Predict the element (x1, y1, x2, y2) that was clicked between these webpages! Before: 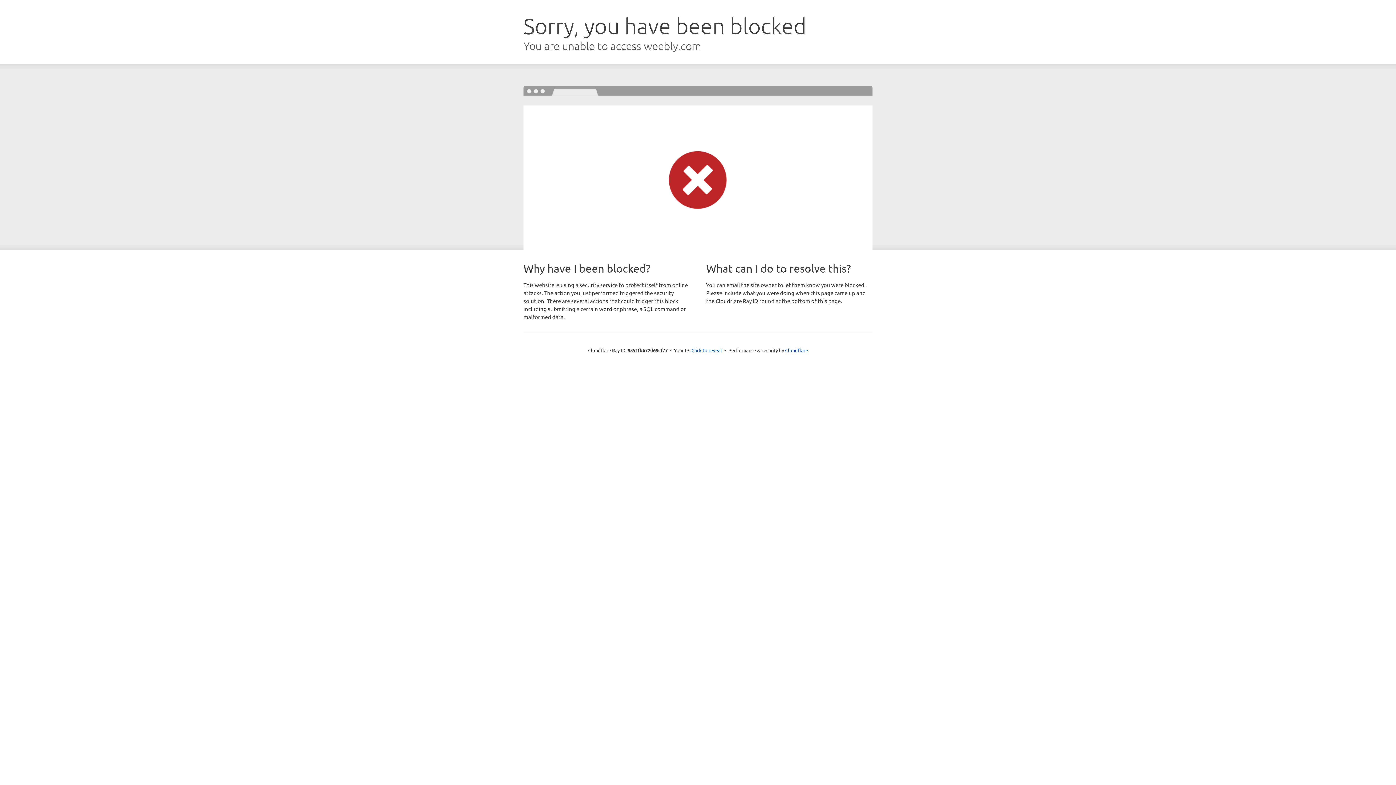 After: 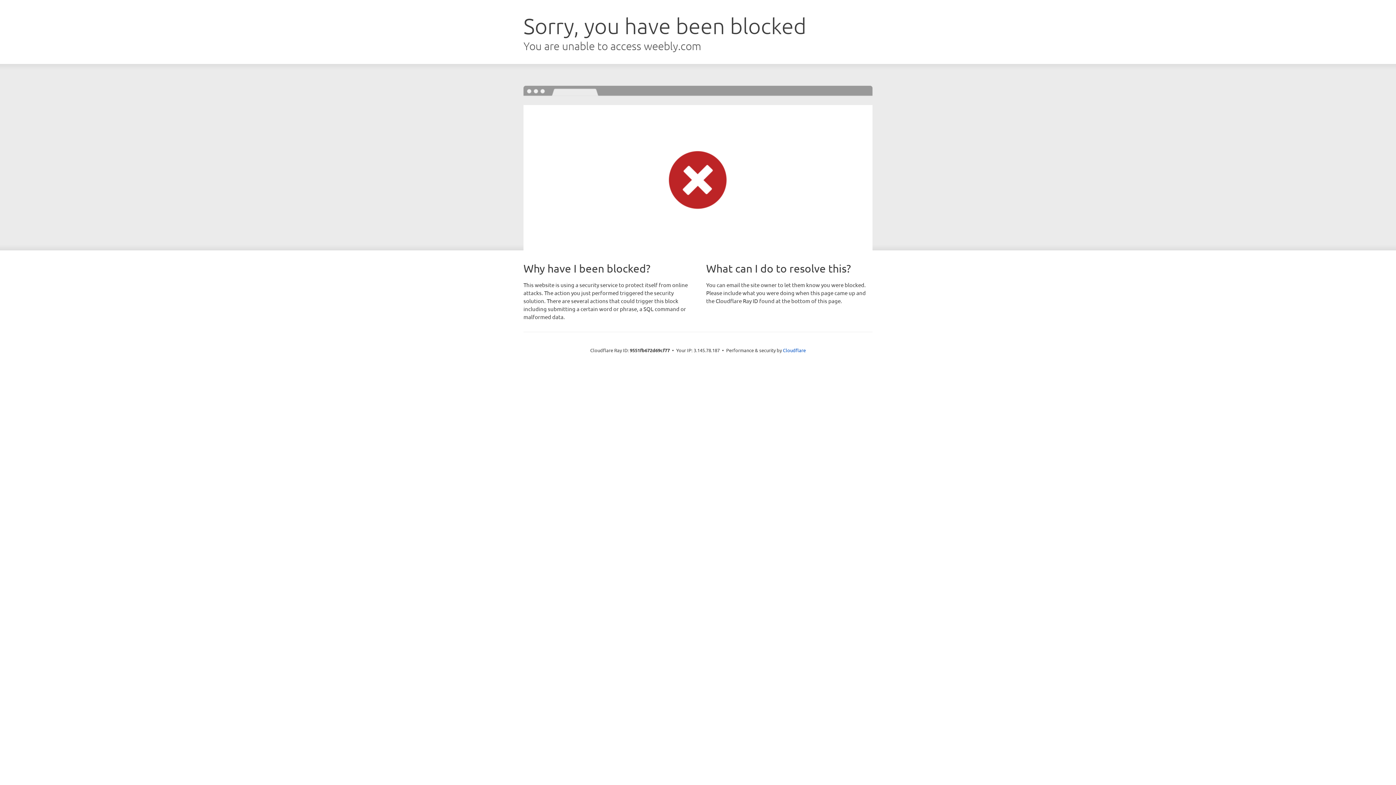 Action: label: Click to reveal bbox: (691, 346, 722, 353)